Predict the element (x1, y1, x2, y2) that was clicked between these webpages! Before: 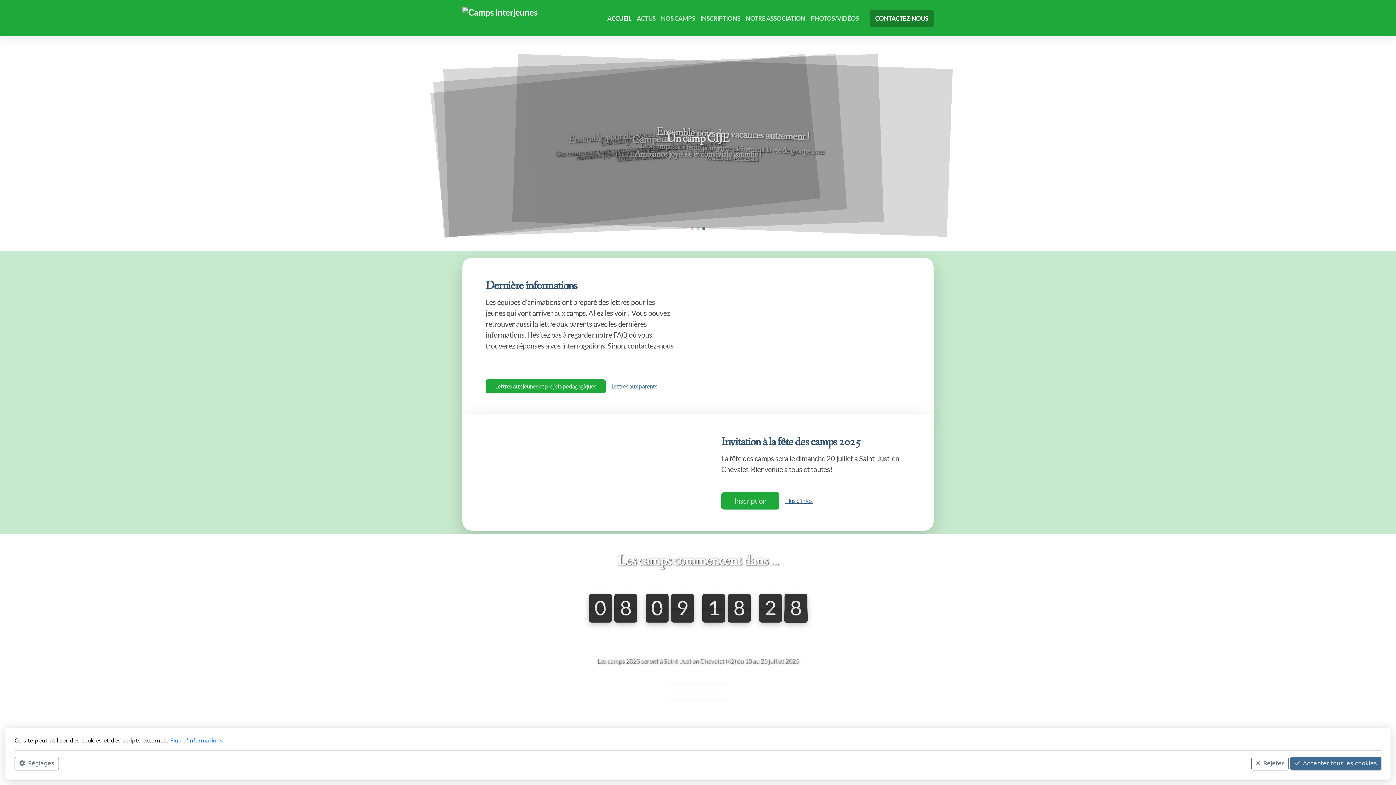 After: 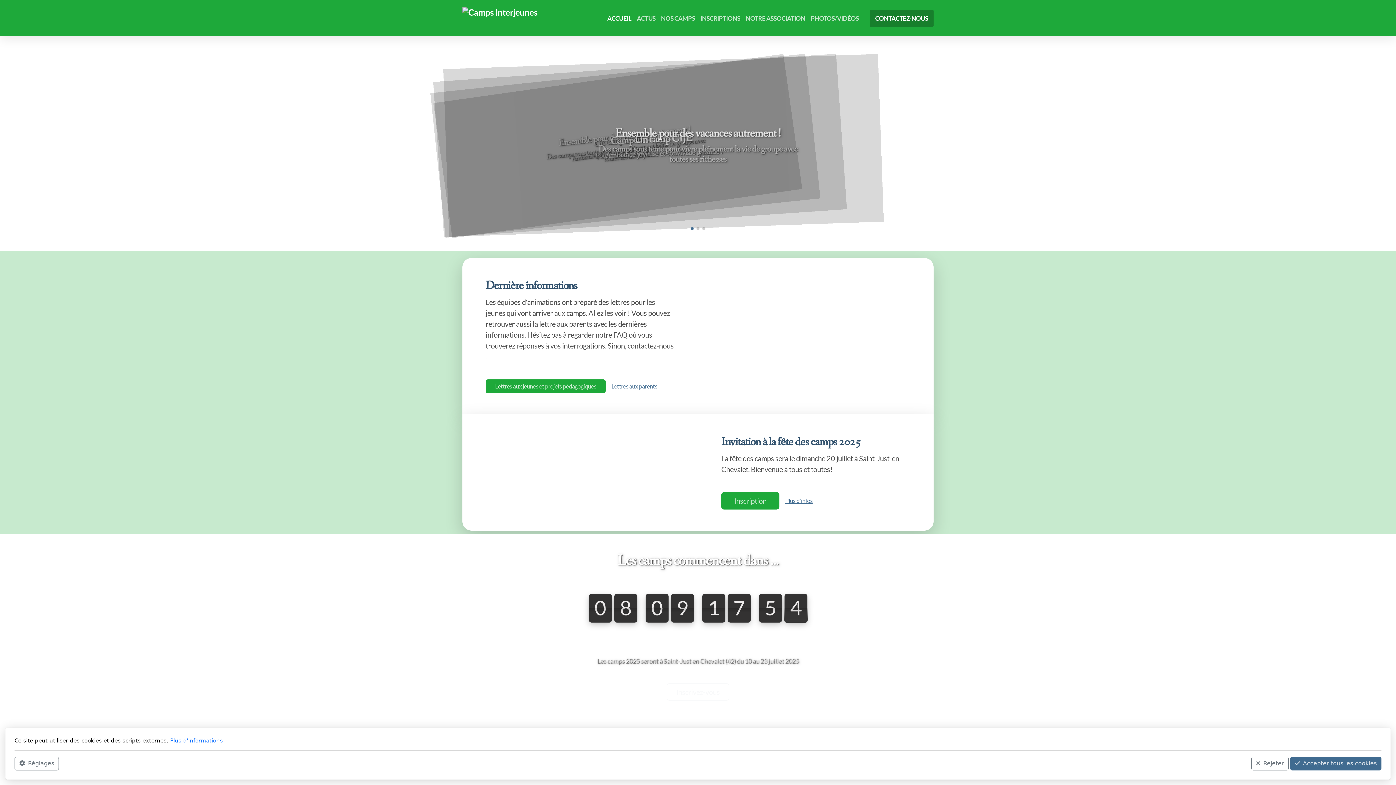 Action: label: PHOTOS/VIDÉOS bbox: (811, 13, 859, 23)